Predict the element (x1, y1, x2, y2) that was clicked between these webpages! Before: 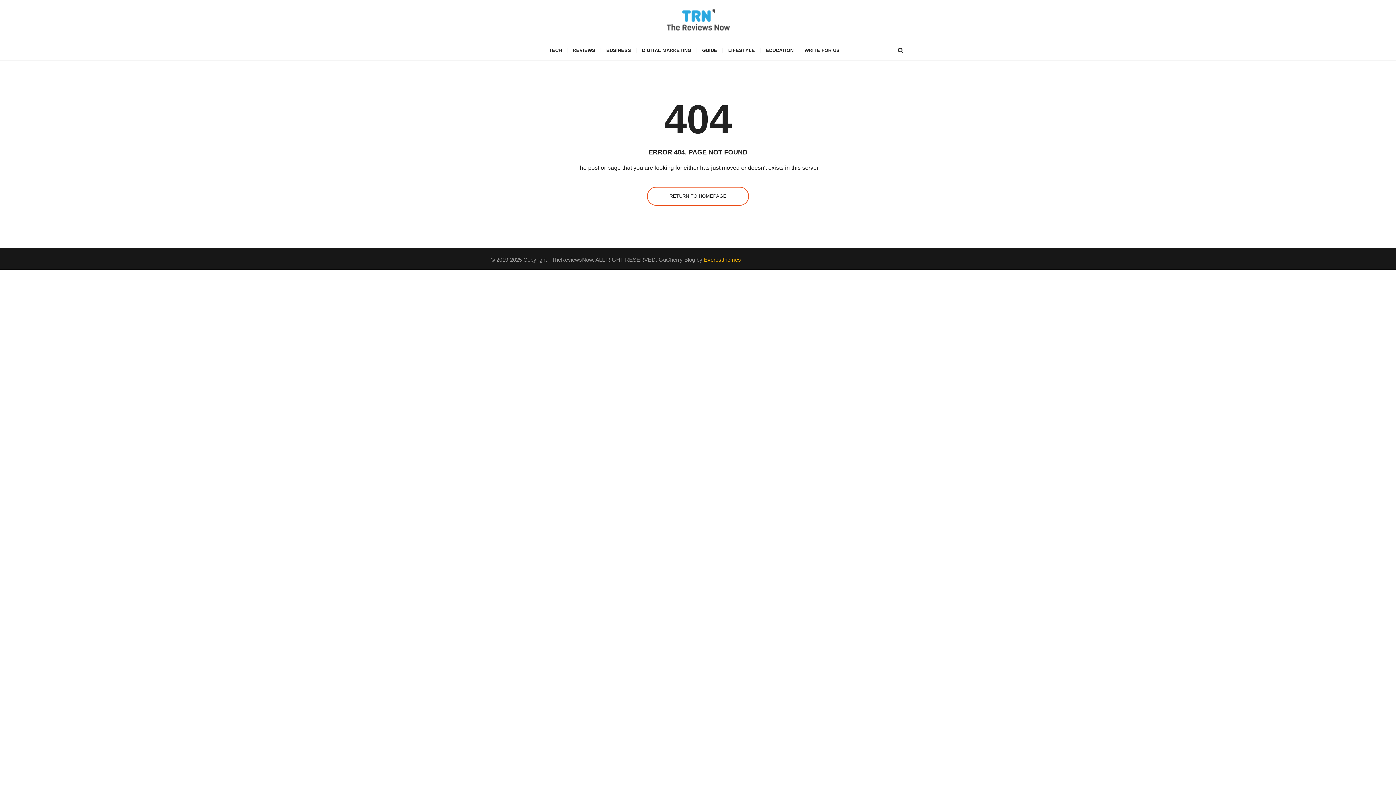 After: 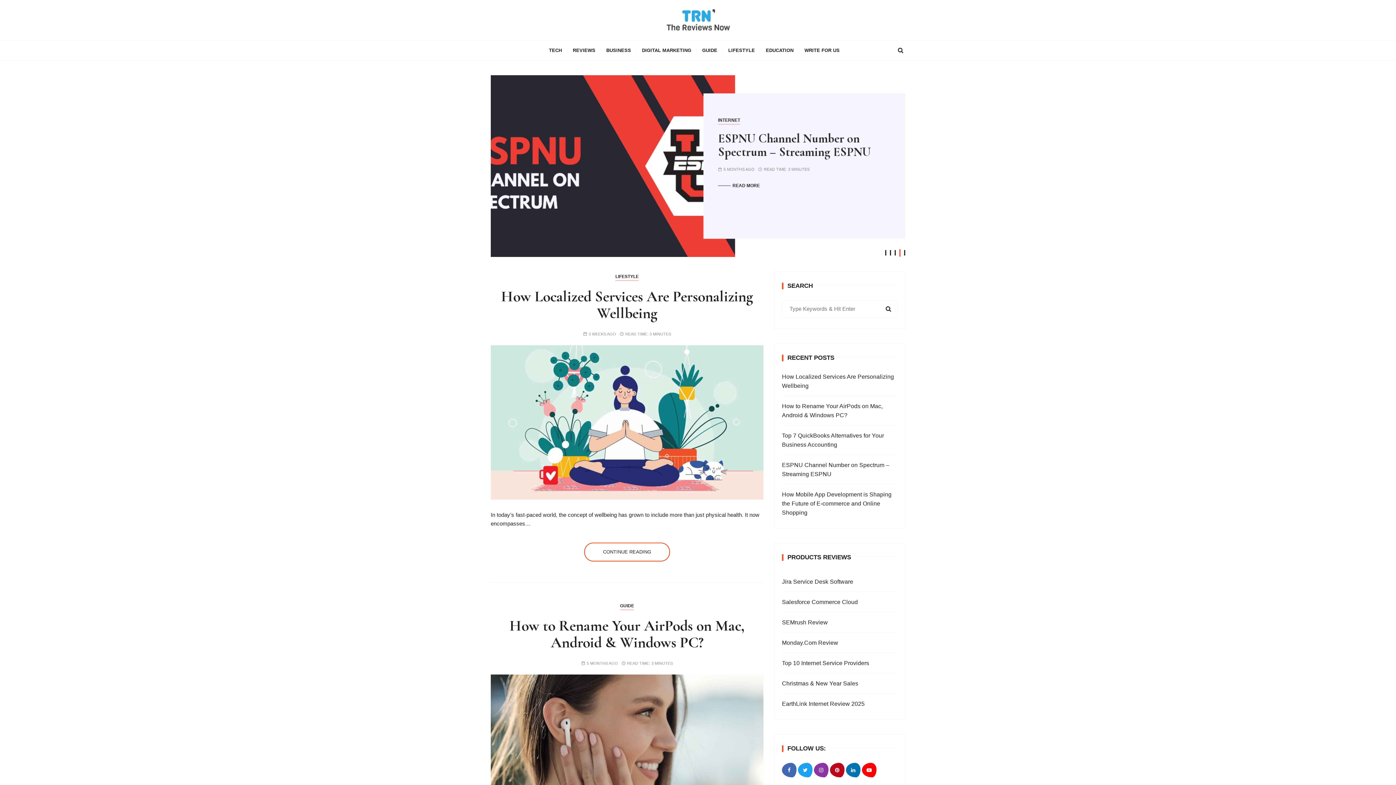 Action: bbox: (660, 7, 735, 32)